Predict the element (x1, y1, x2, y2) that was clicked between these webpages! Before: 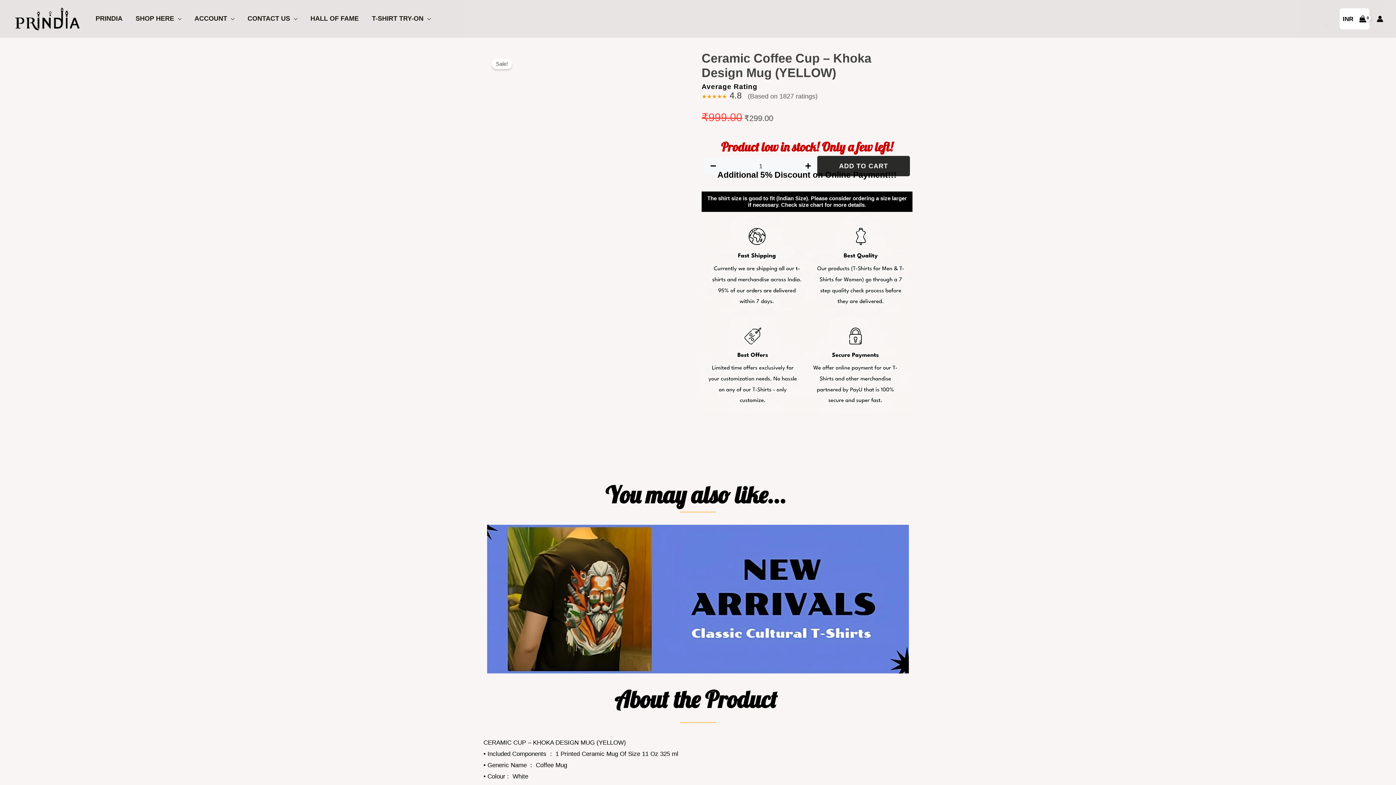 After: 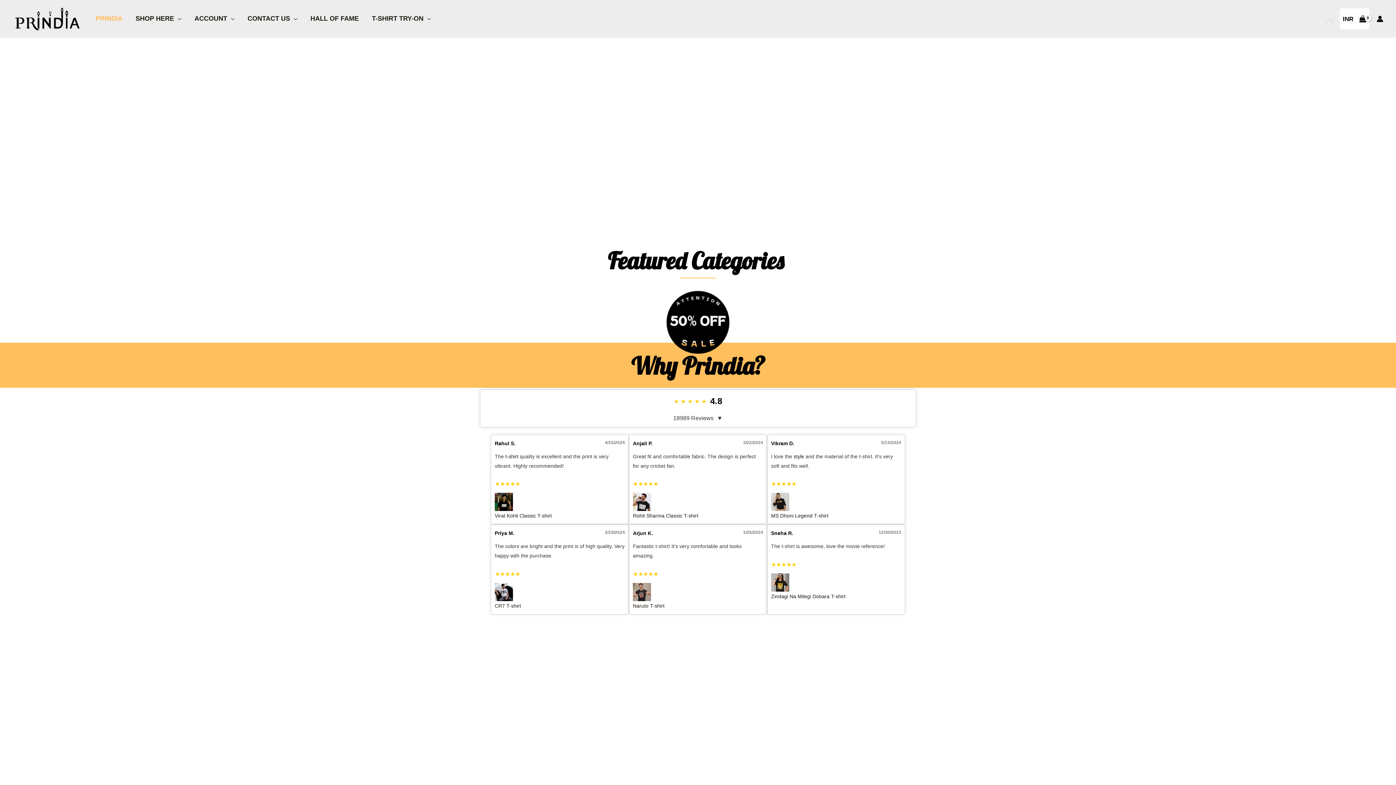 Action: bbox: (89, 10, 129, 27) label: PRINDIA